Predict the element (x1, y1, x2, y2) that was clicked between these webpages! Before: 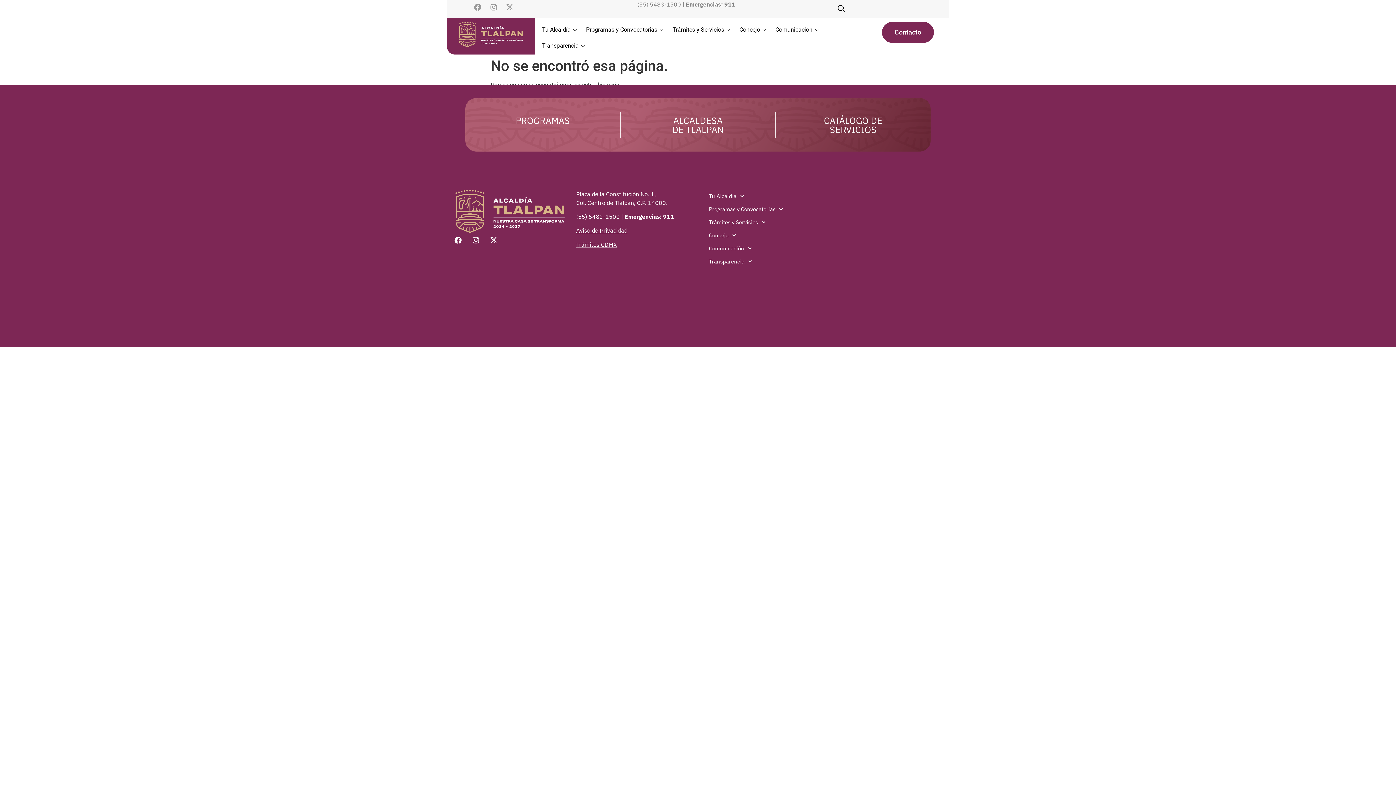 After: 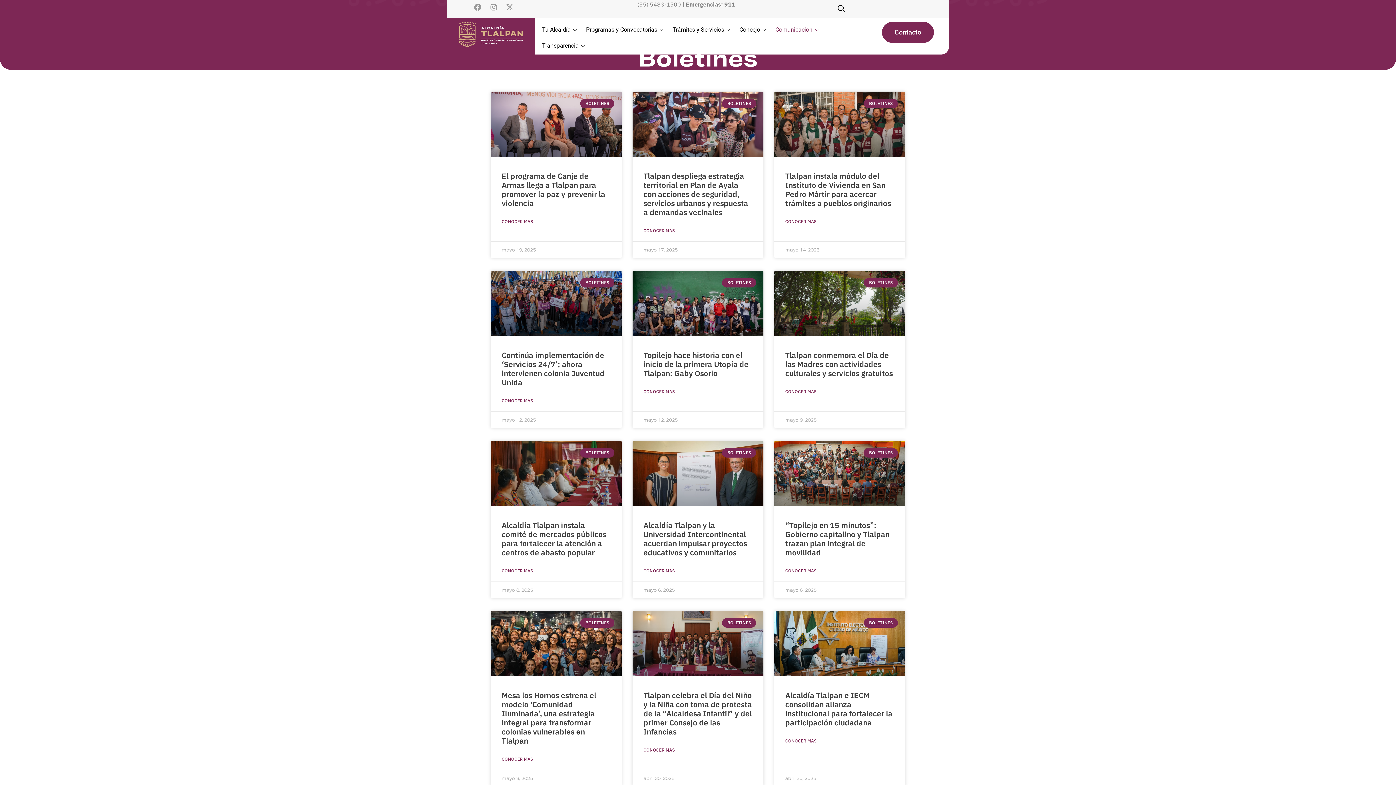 Action: label: Comunicación bbox: (772, 21, 824, 37)